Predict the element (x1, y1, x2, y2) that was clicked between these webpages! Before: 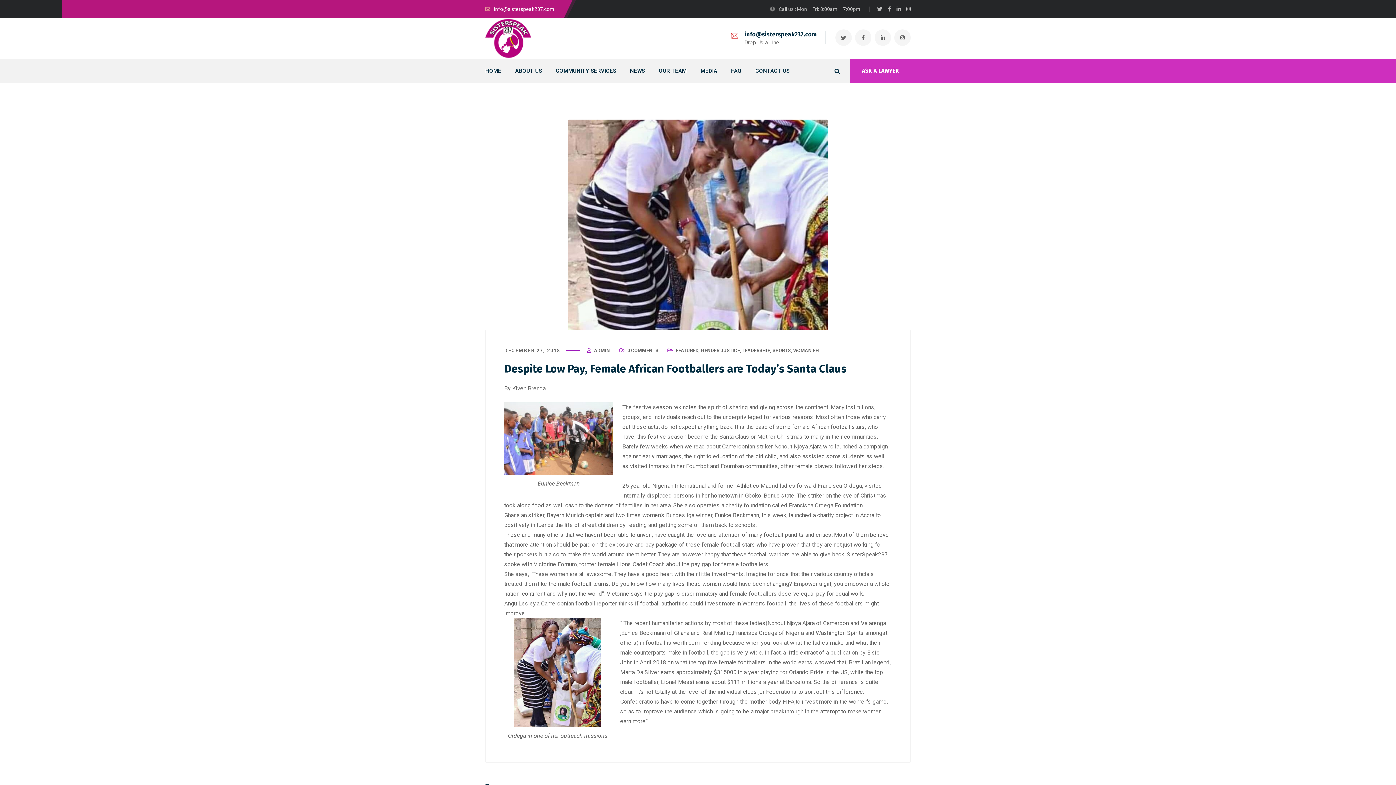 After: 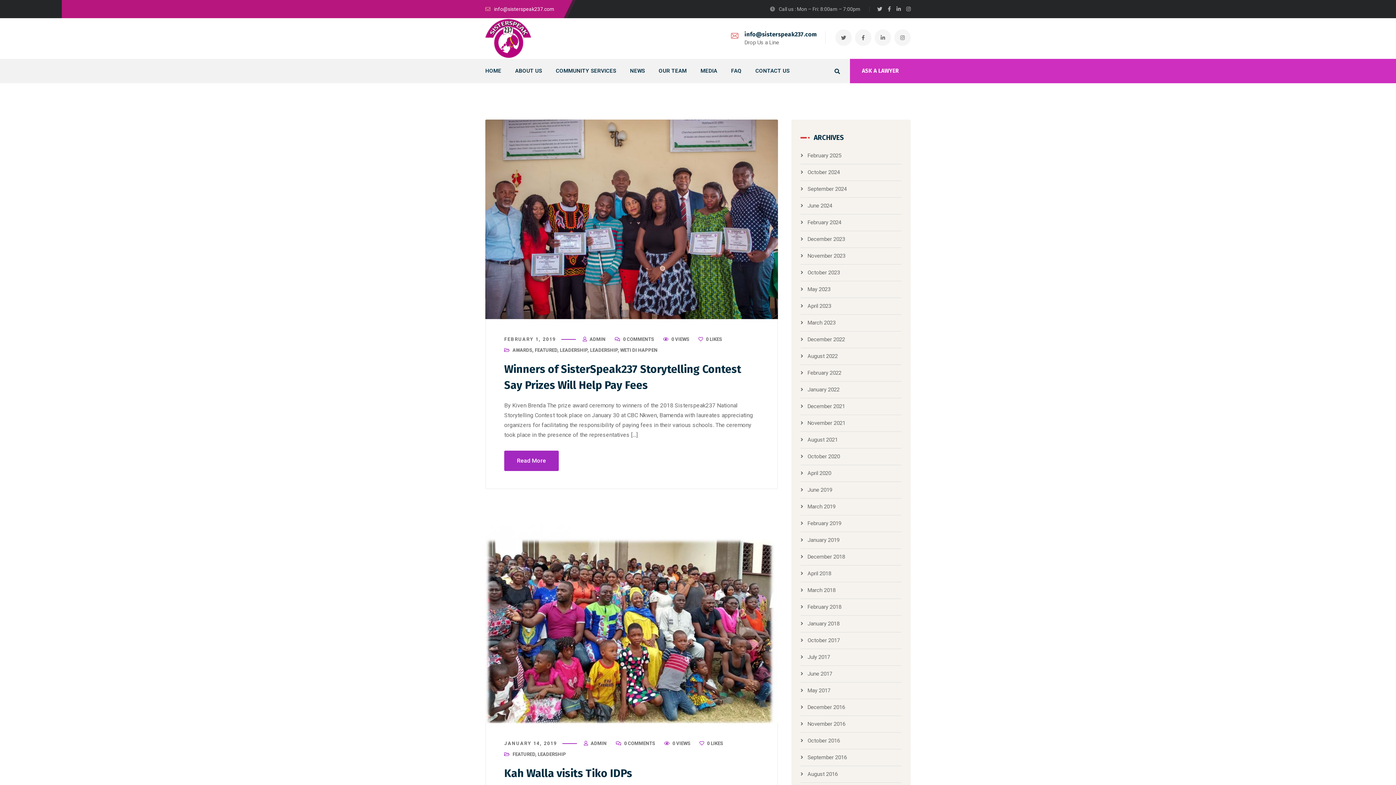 Action: label: LEADERSHIP bbox: (742, 348, 770, 353)